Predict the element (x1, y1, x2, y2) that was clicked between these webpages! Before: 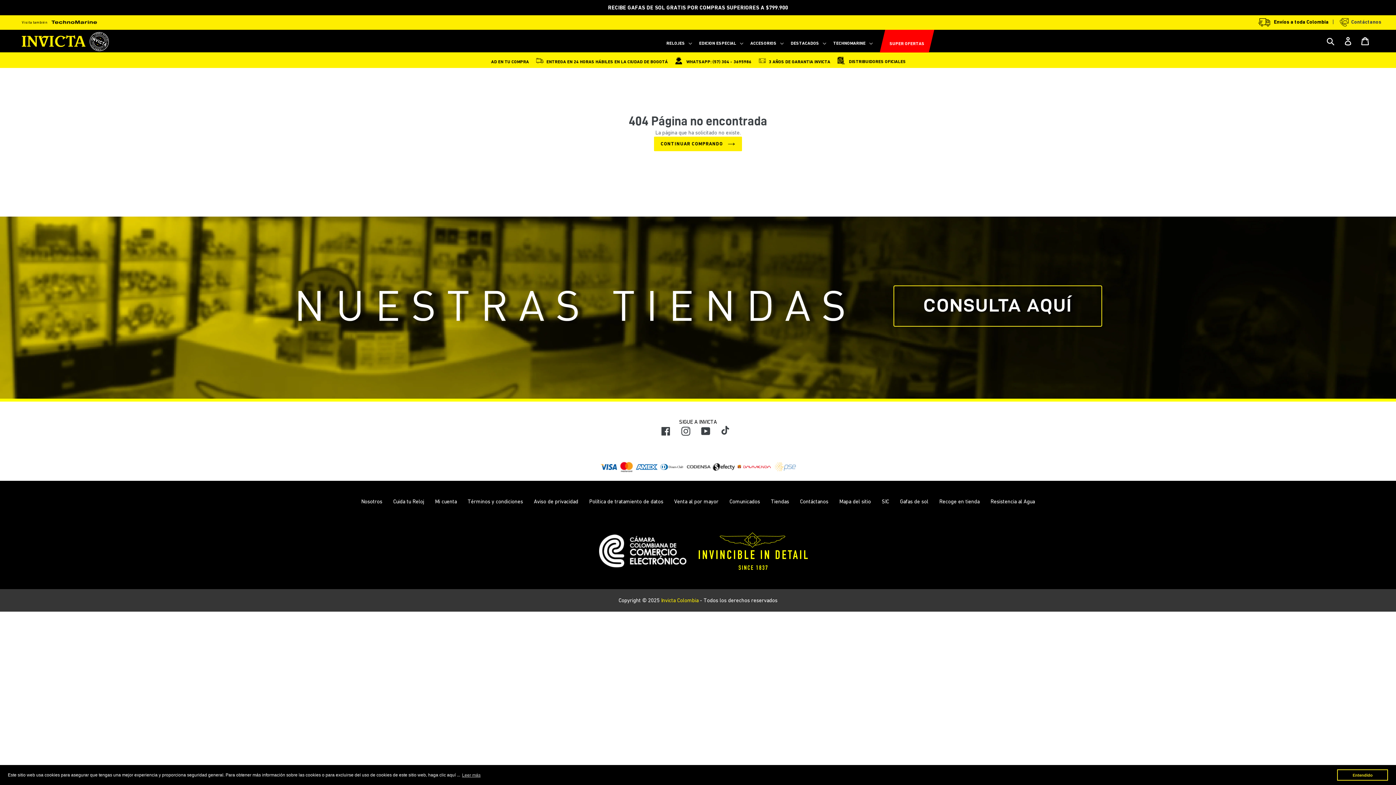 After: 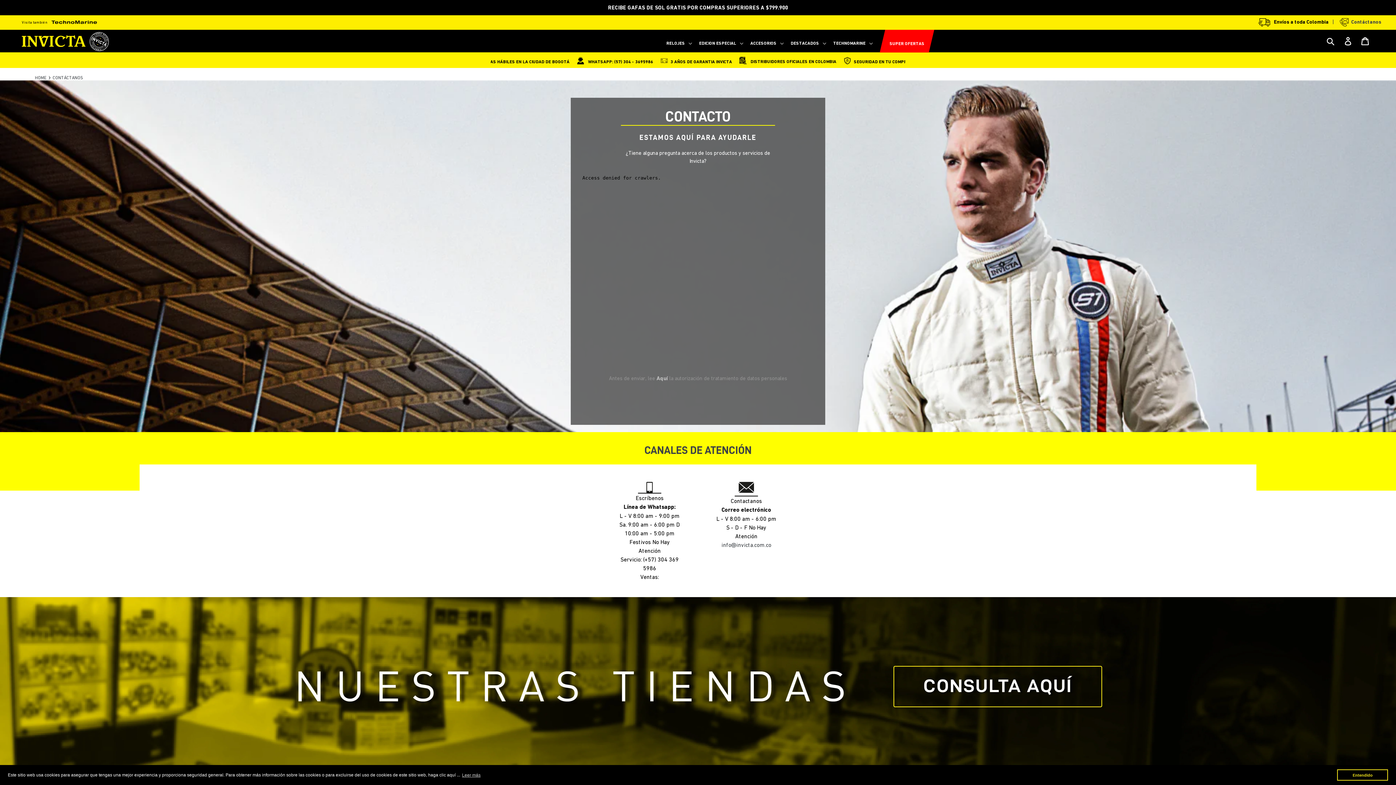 Action: label:   Contáctanos bbox: (1339, 18, 1381, 24)